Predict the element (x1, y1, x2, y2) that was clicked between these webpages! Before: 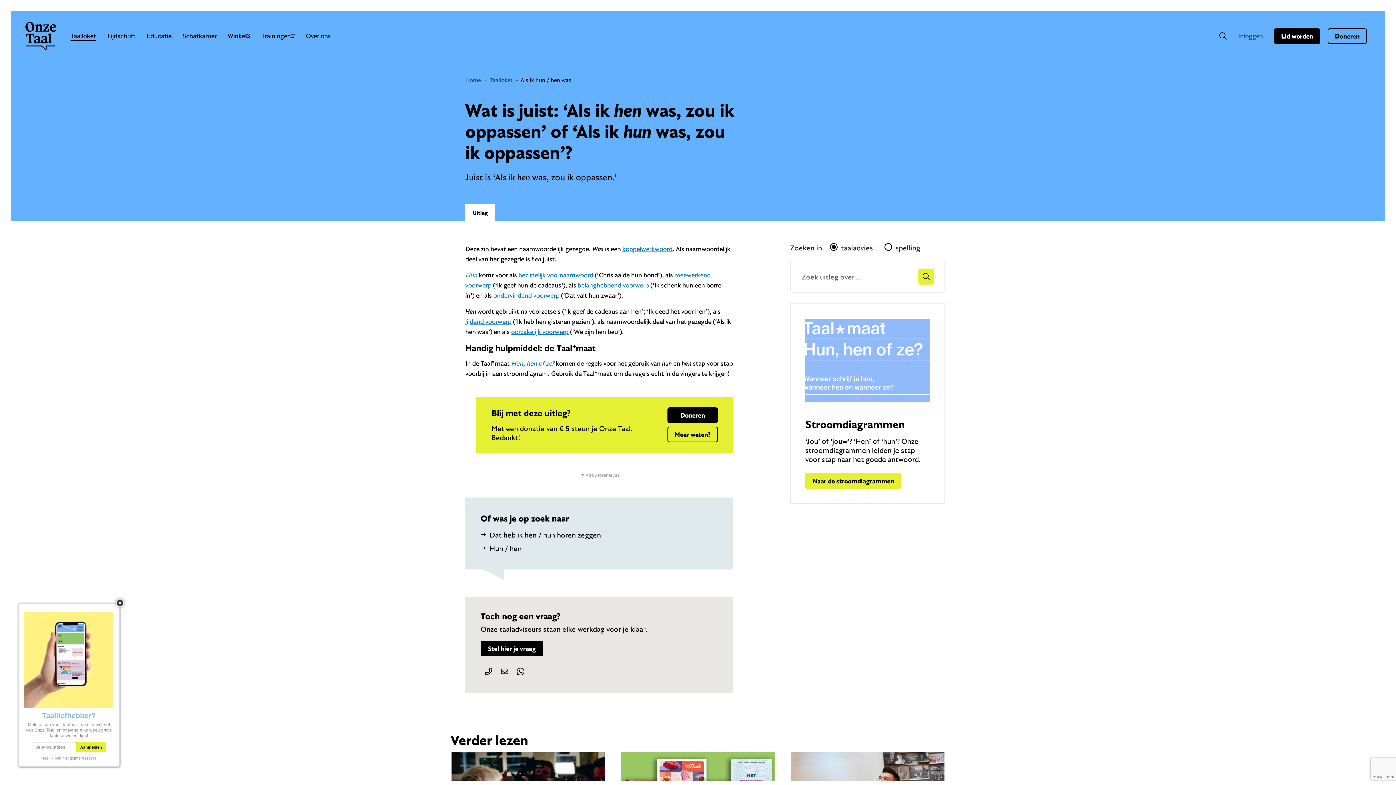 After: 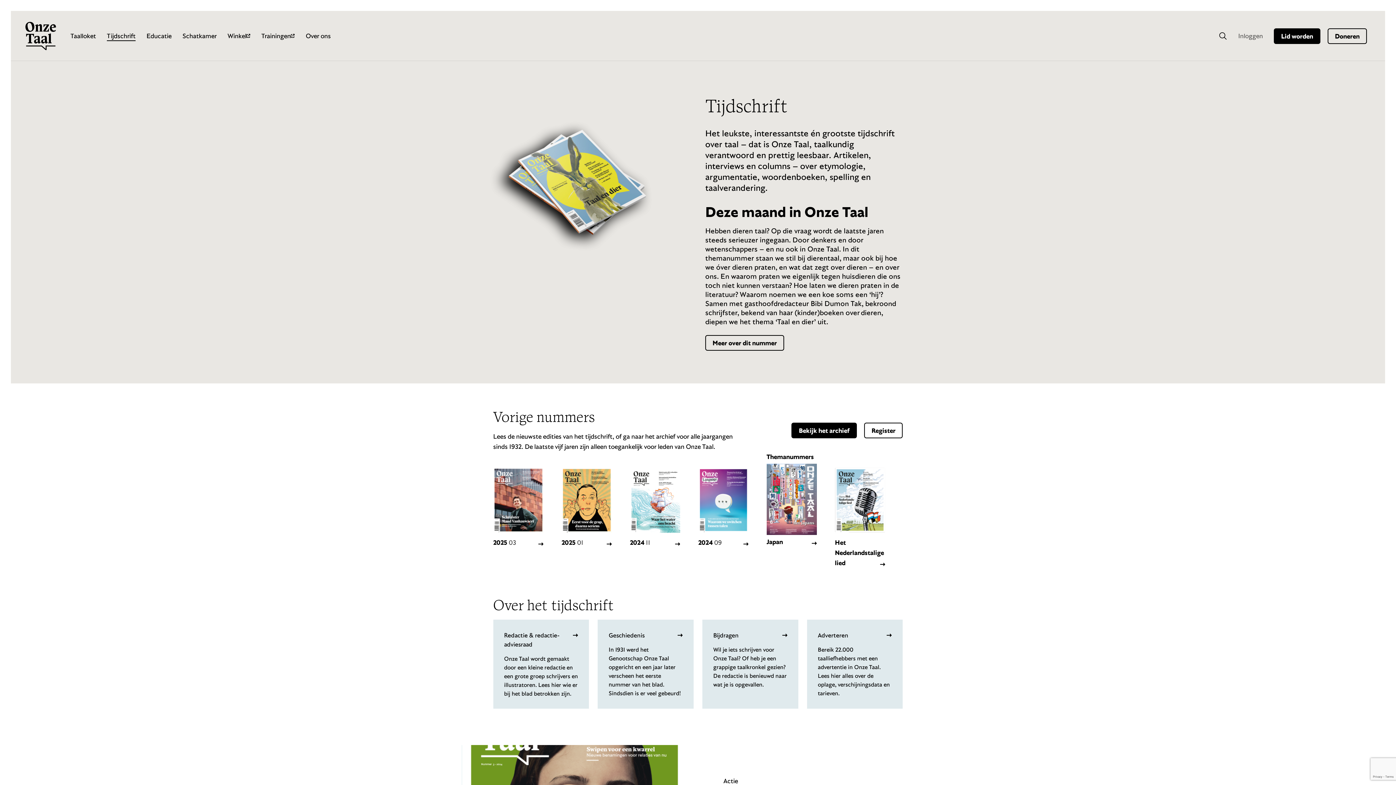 Action: bbox: (106, 30, 135, 41) label: Tijdschrift